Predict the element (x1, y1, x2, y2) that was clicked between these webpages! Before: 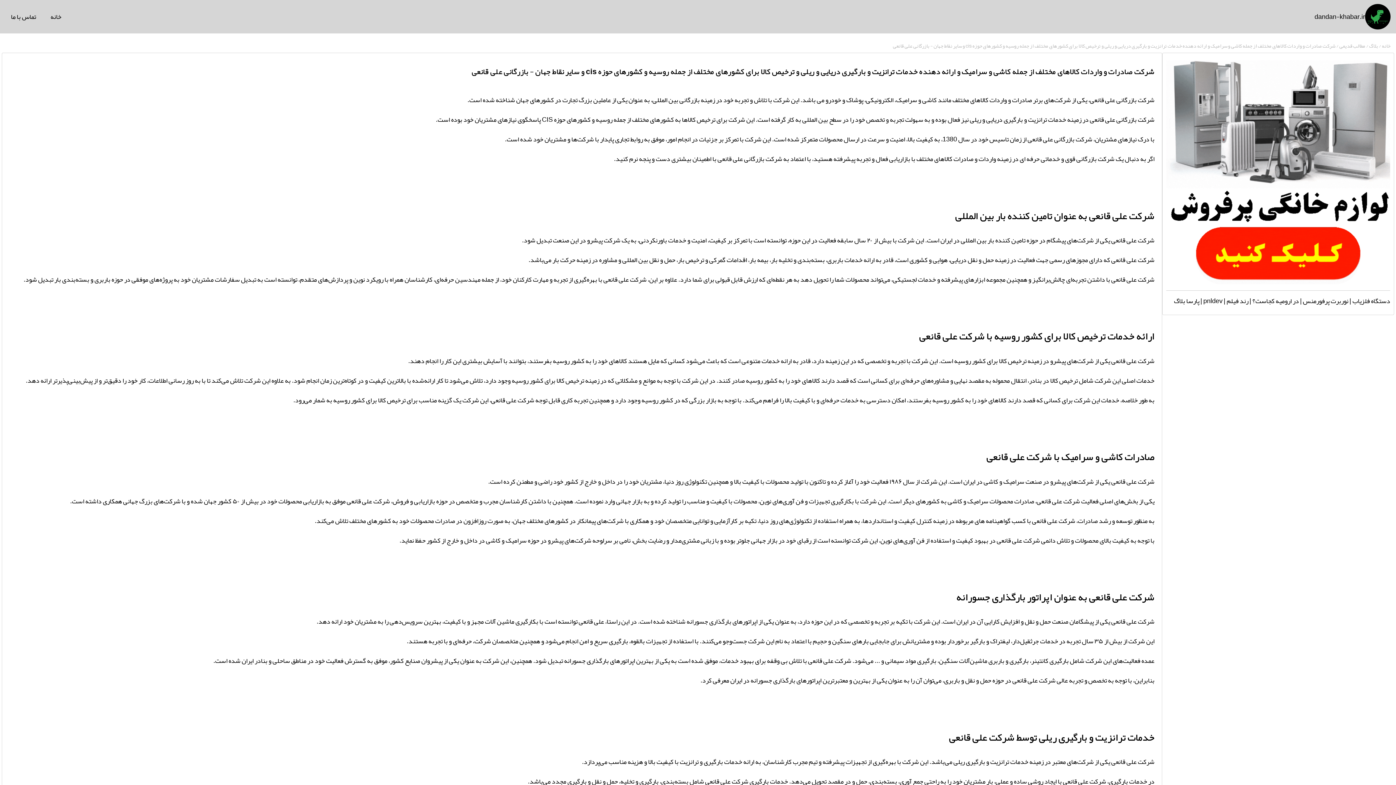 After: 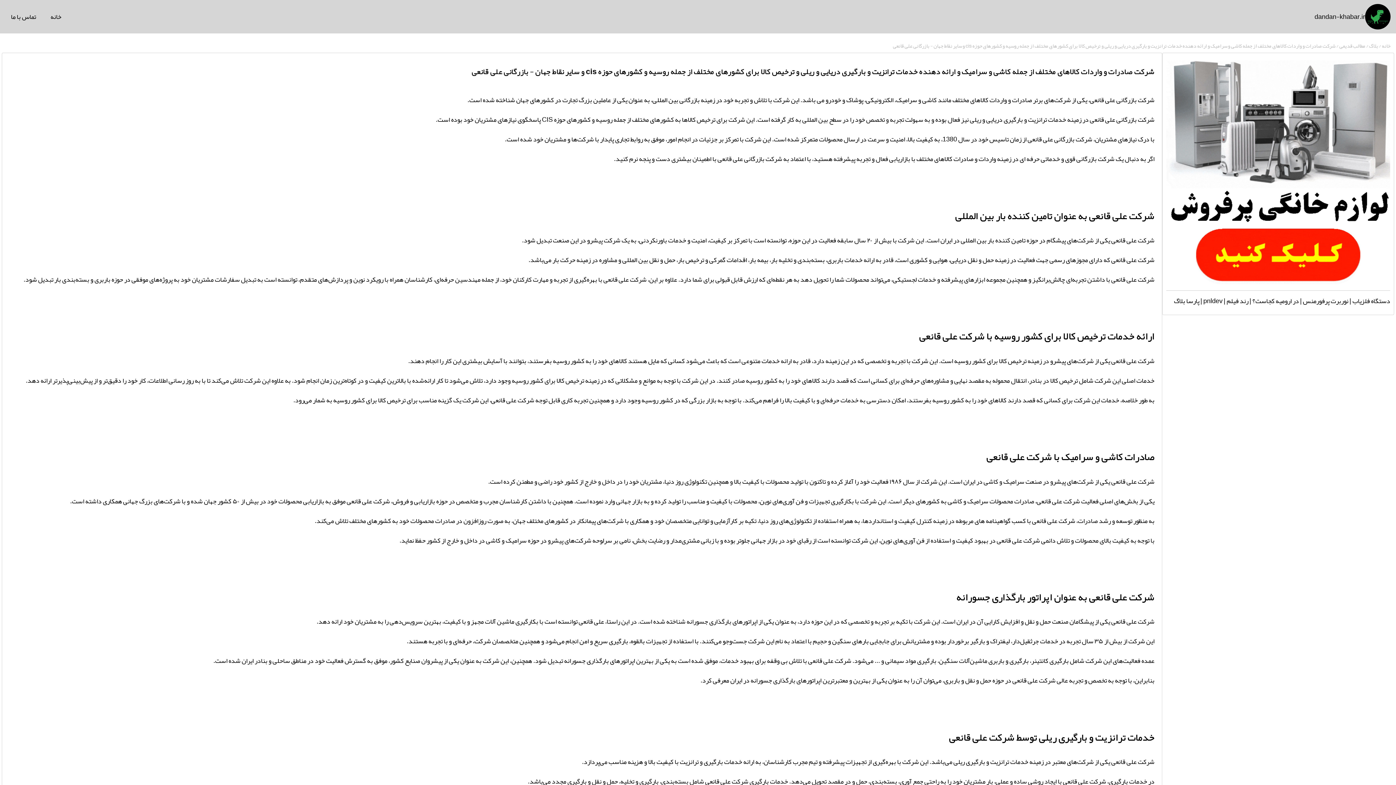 Action: label: شرکت صادرات و واردات کالاهای مختلف از جمله کاشی و سرامیک و ارائه دهنده خدمات ترانزیت و بارگیری دریایی و ریلی و ترخیص کالا برای کشورهای مختلف از جمله روسیه و کشورهای حوزه cis و سایر نقاط جهان - بازرگانی علی قانعی bbox: (893, 40, 1336, 50)